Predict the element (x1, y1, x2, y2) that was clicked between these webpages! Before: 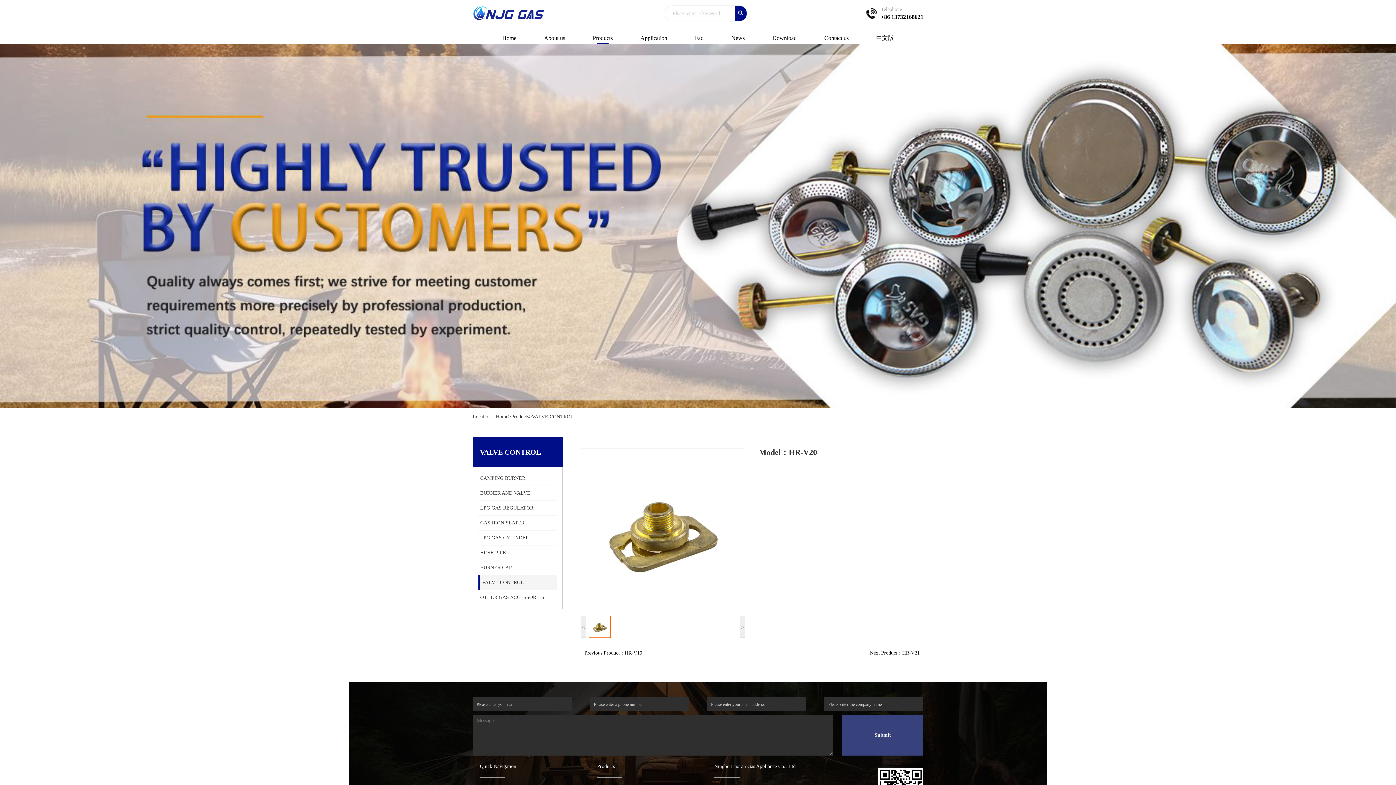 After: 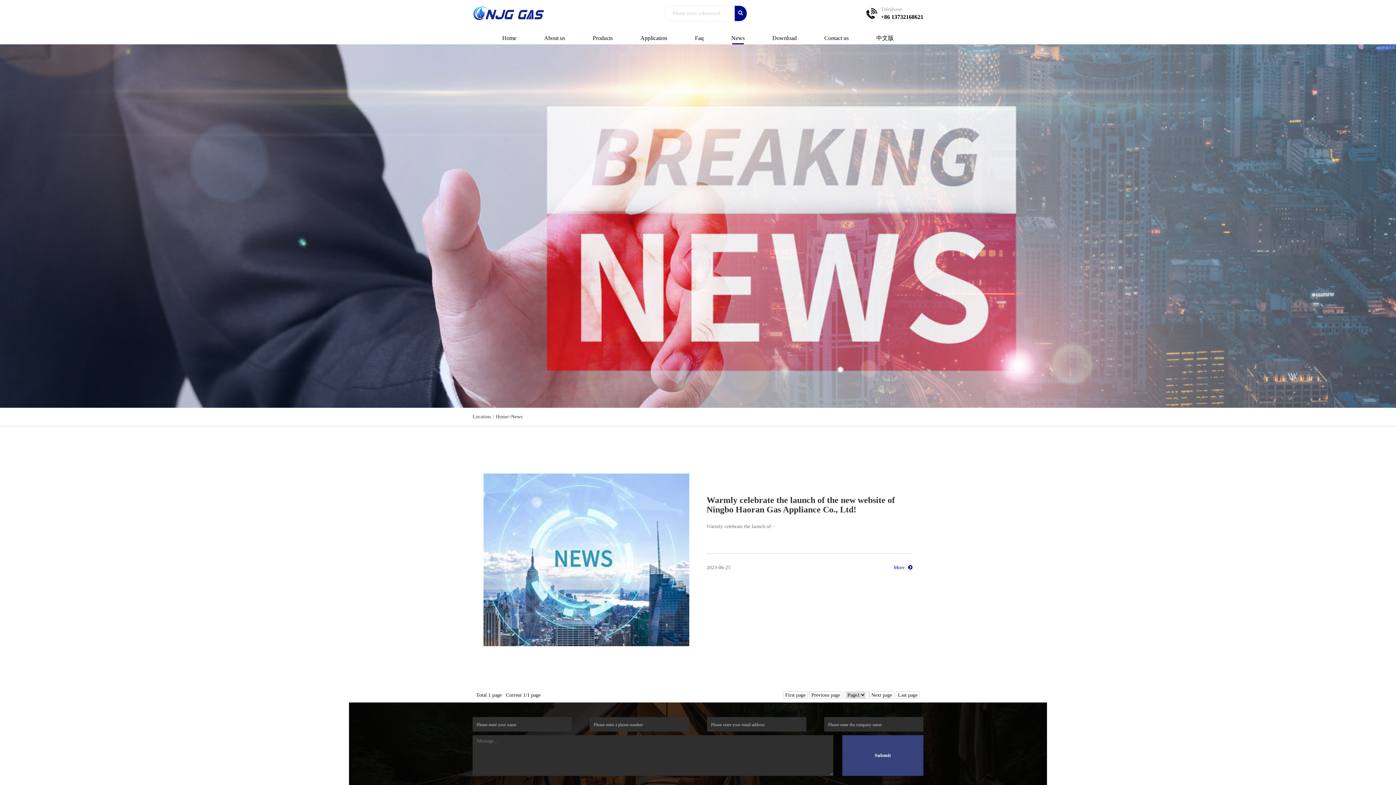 Action: bbox: (731, 34, 744, 41) label: News